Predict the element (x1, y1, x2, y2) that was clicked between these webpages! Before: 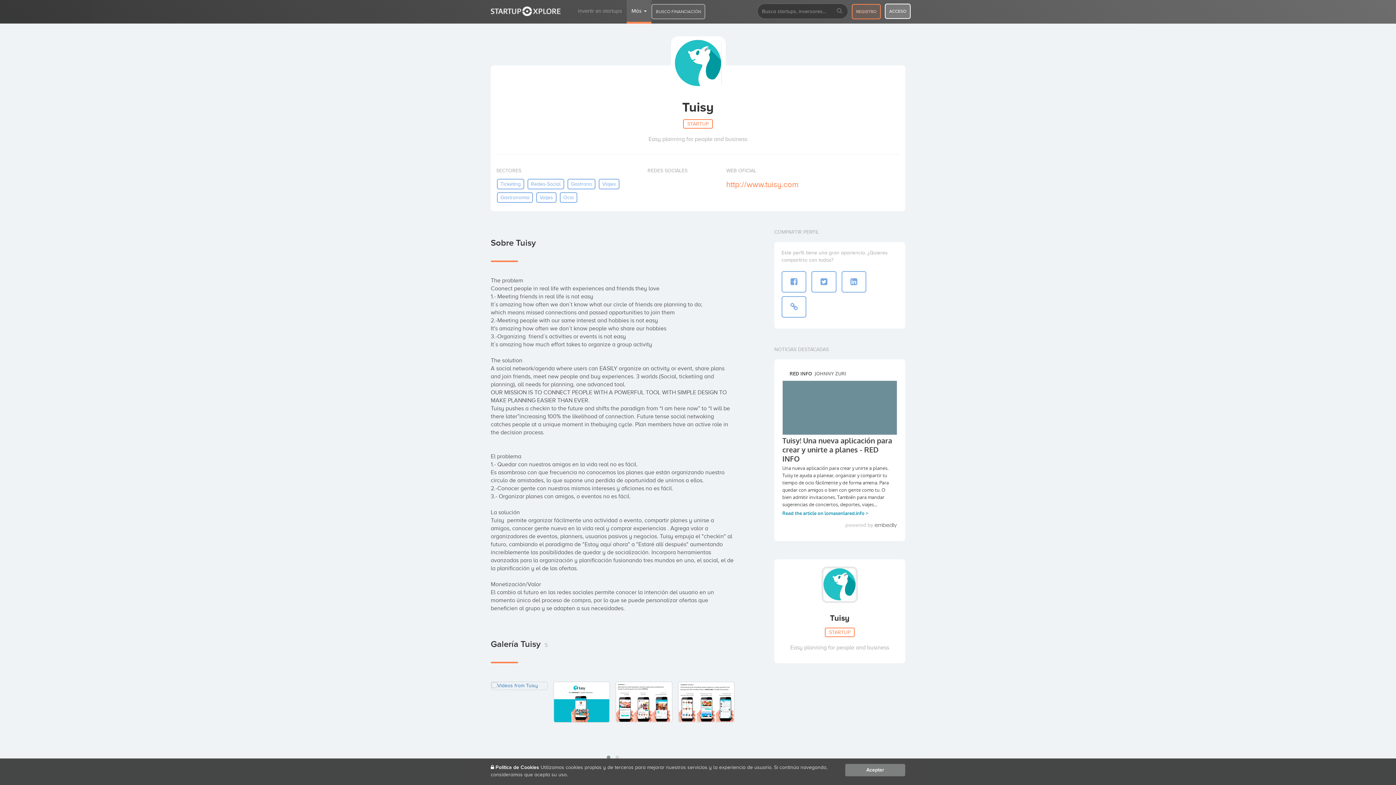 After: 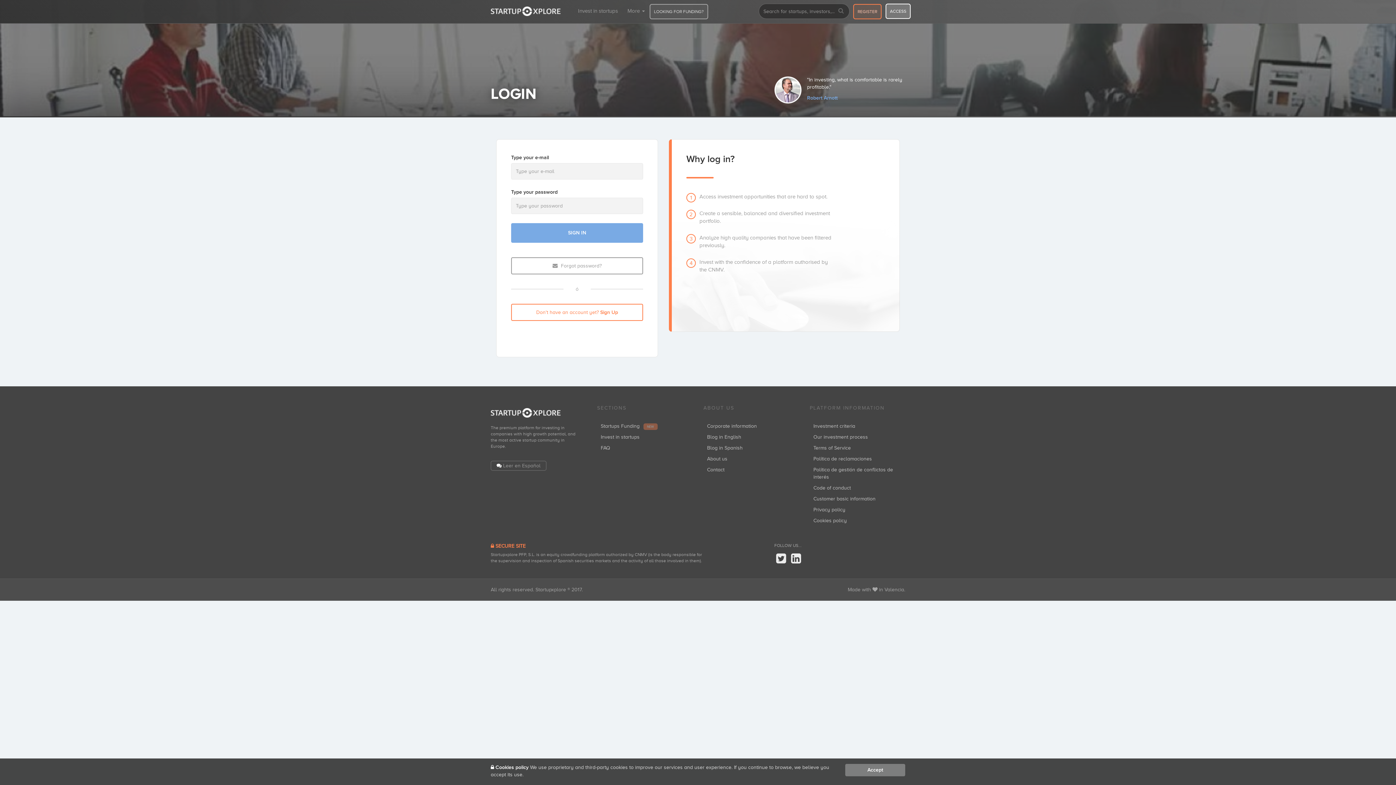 Action: bbox: (485, 0, 566, 18)